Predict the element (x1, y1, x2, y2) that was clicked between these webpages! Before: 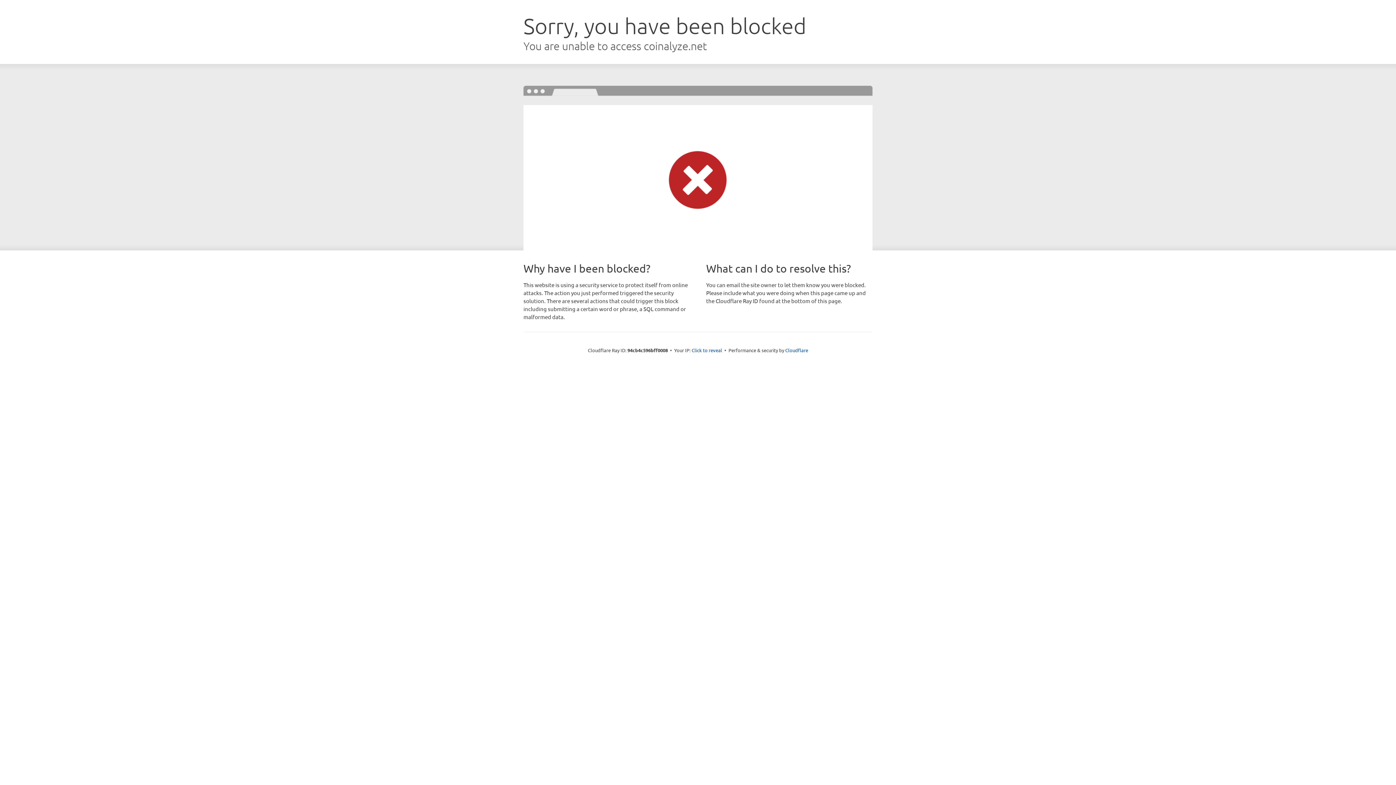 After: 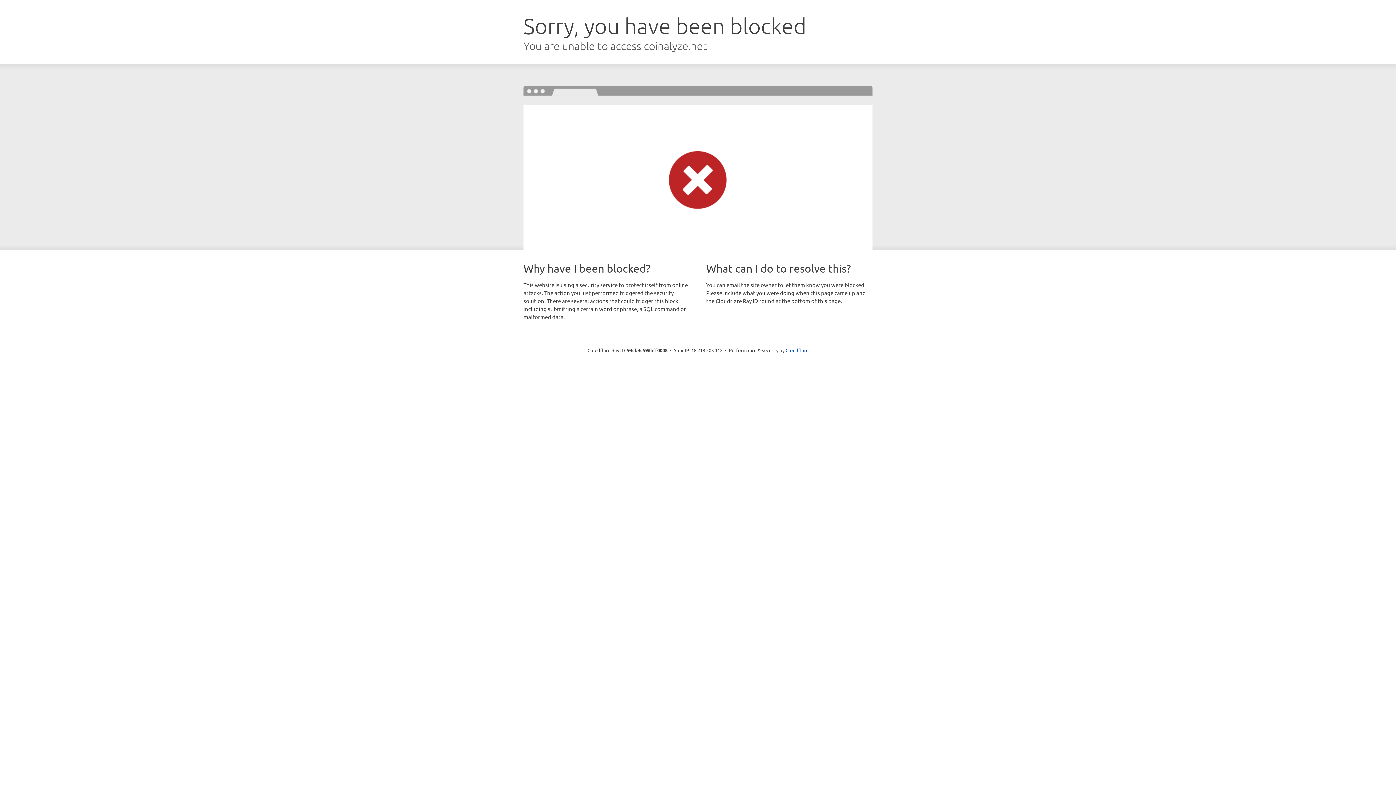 Action: label: Click to reveal bbox: (691, 346, 722, 353)